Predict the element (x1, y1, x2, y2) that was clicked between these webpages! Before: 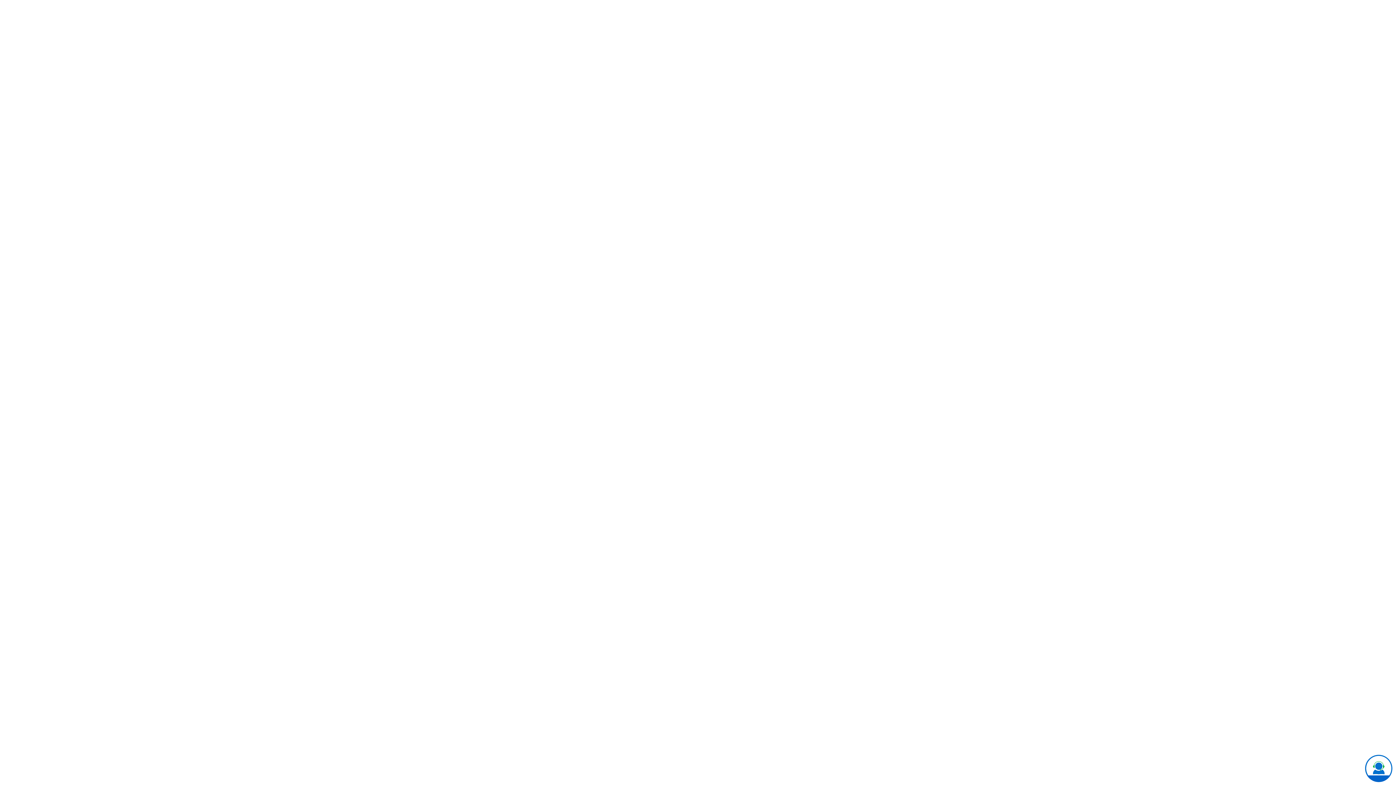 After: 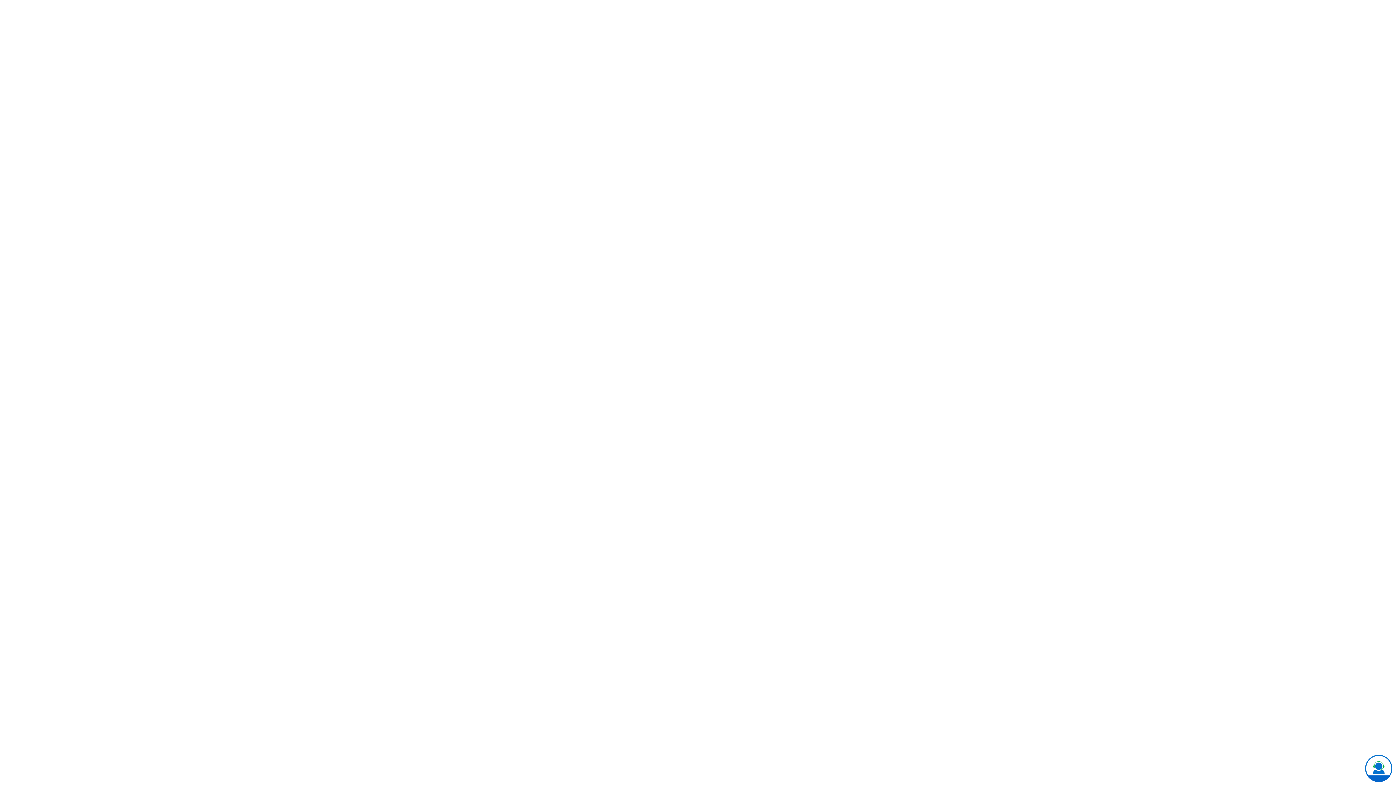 Action: bbox: (1365, 755, 1392, 782)